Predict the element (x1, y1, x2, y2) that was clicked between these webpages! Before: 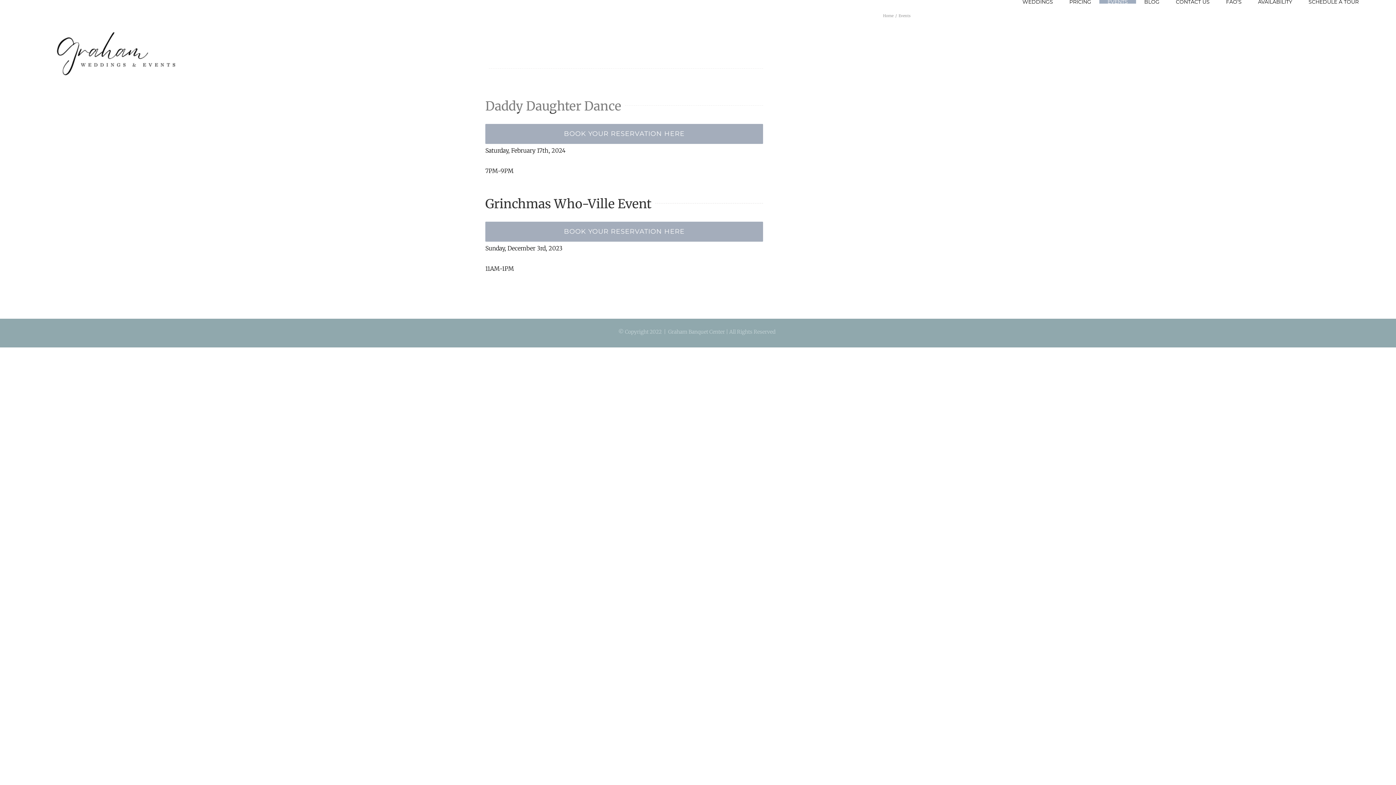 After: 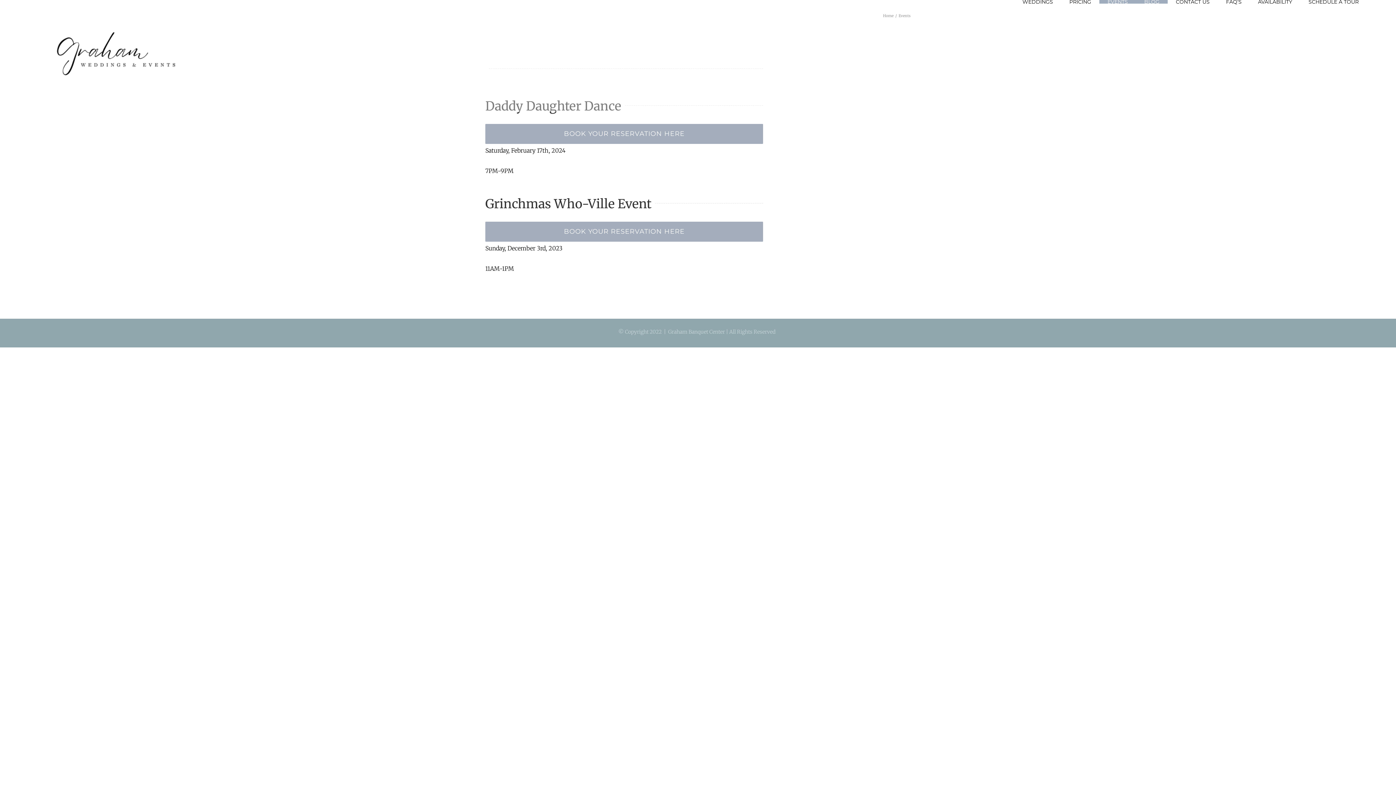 Action: bbox: (1136, 0, 1168, 3) label: BLOG